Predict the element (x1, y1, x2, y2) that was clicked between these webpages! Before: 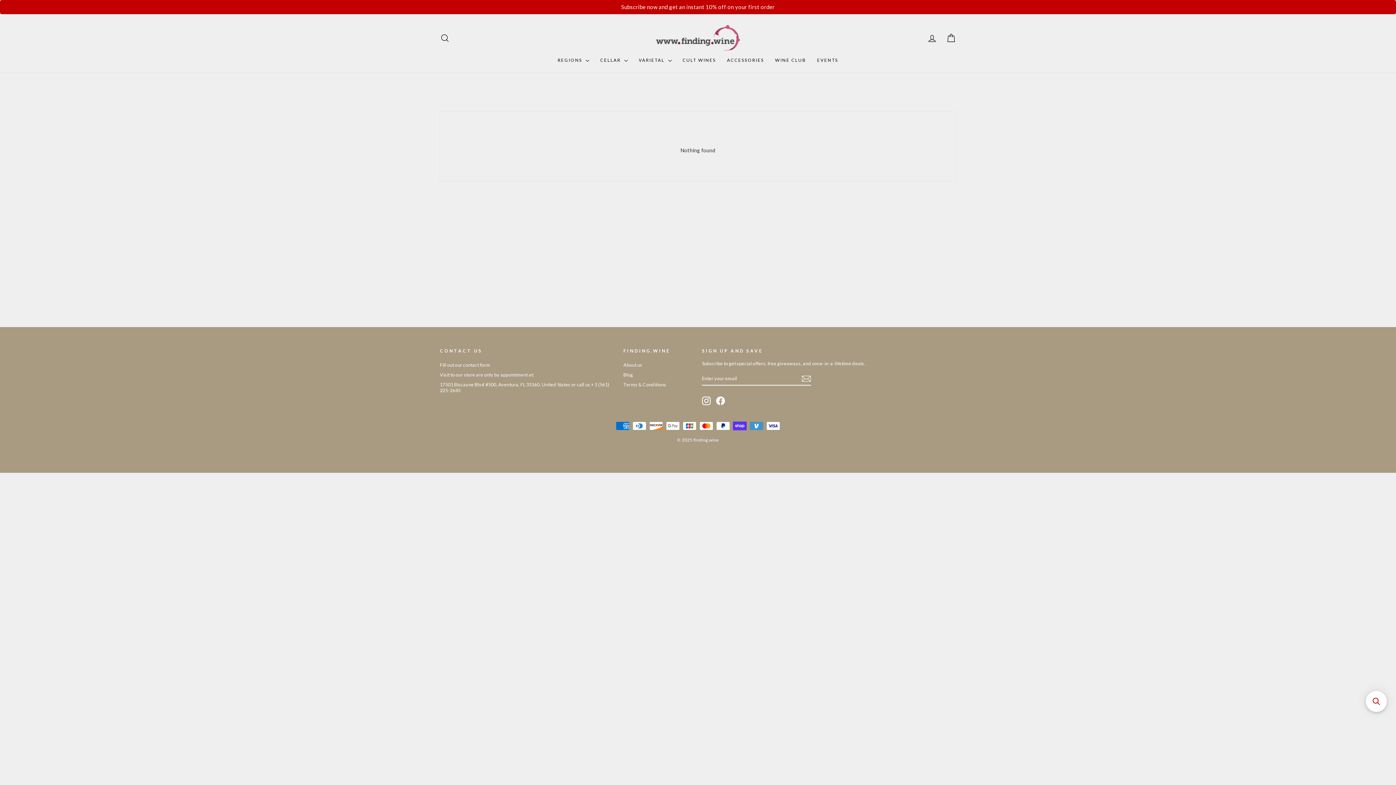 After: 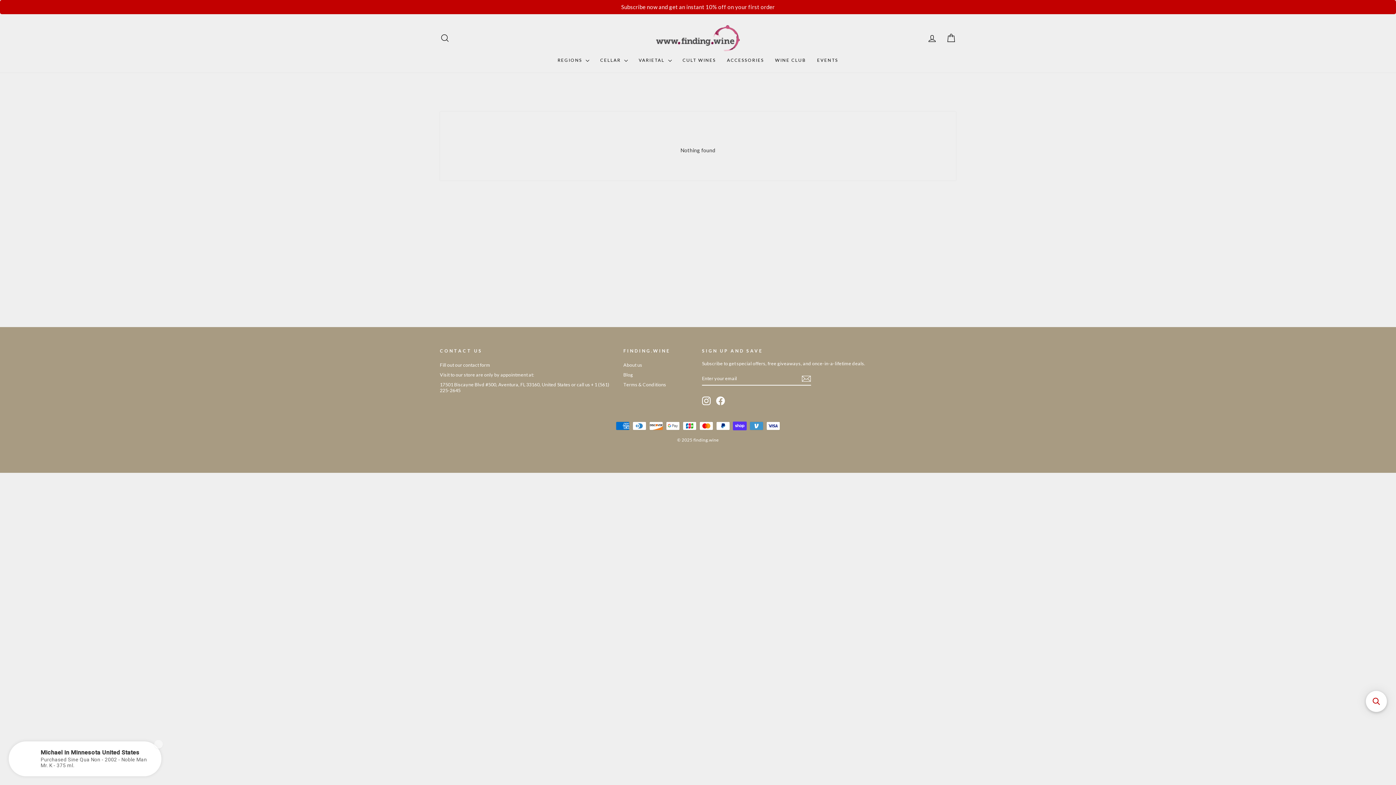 Action: bbox: (702, 589, 710, 597) label: Instagram